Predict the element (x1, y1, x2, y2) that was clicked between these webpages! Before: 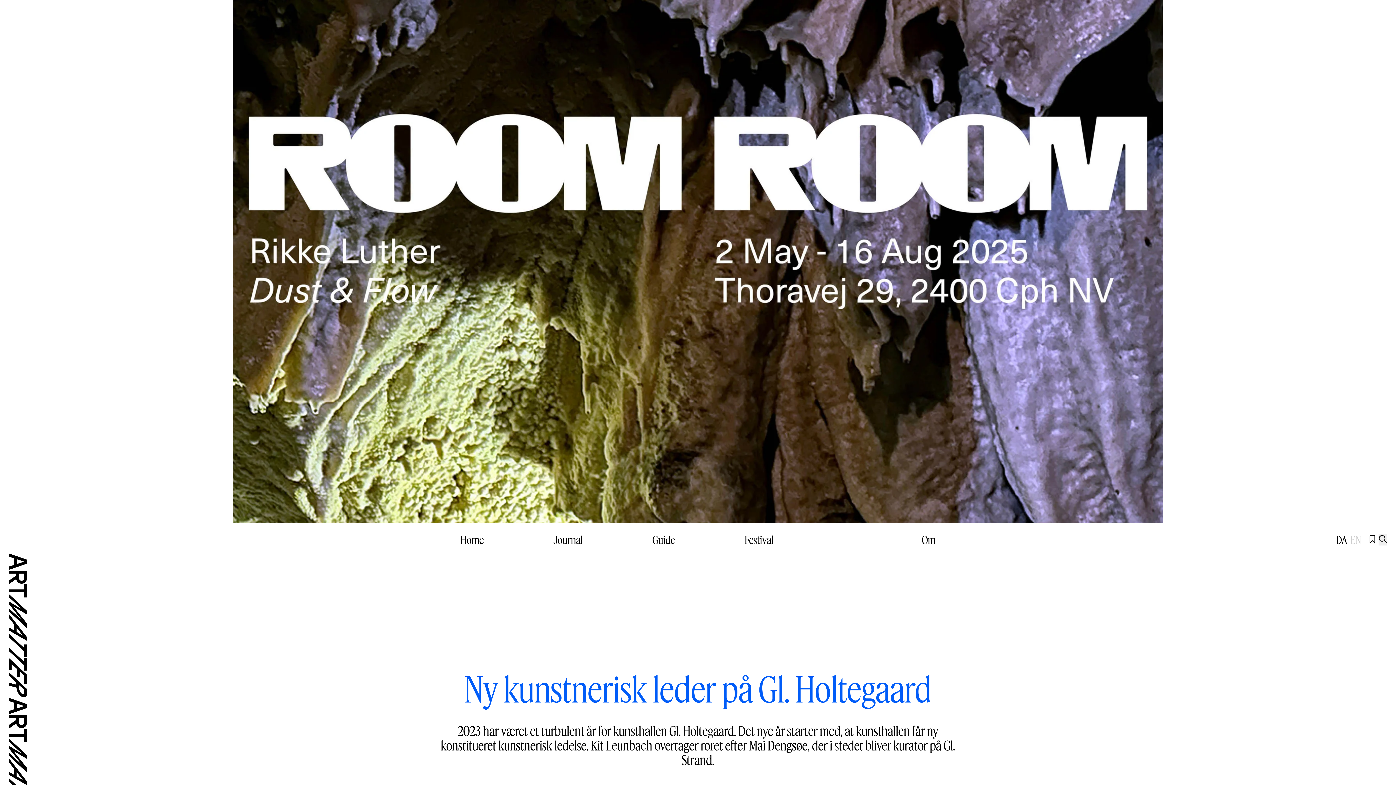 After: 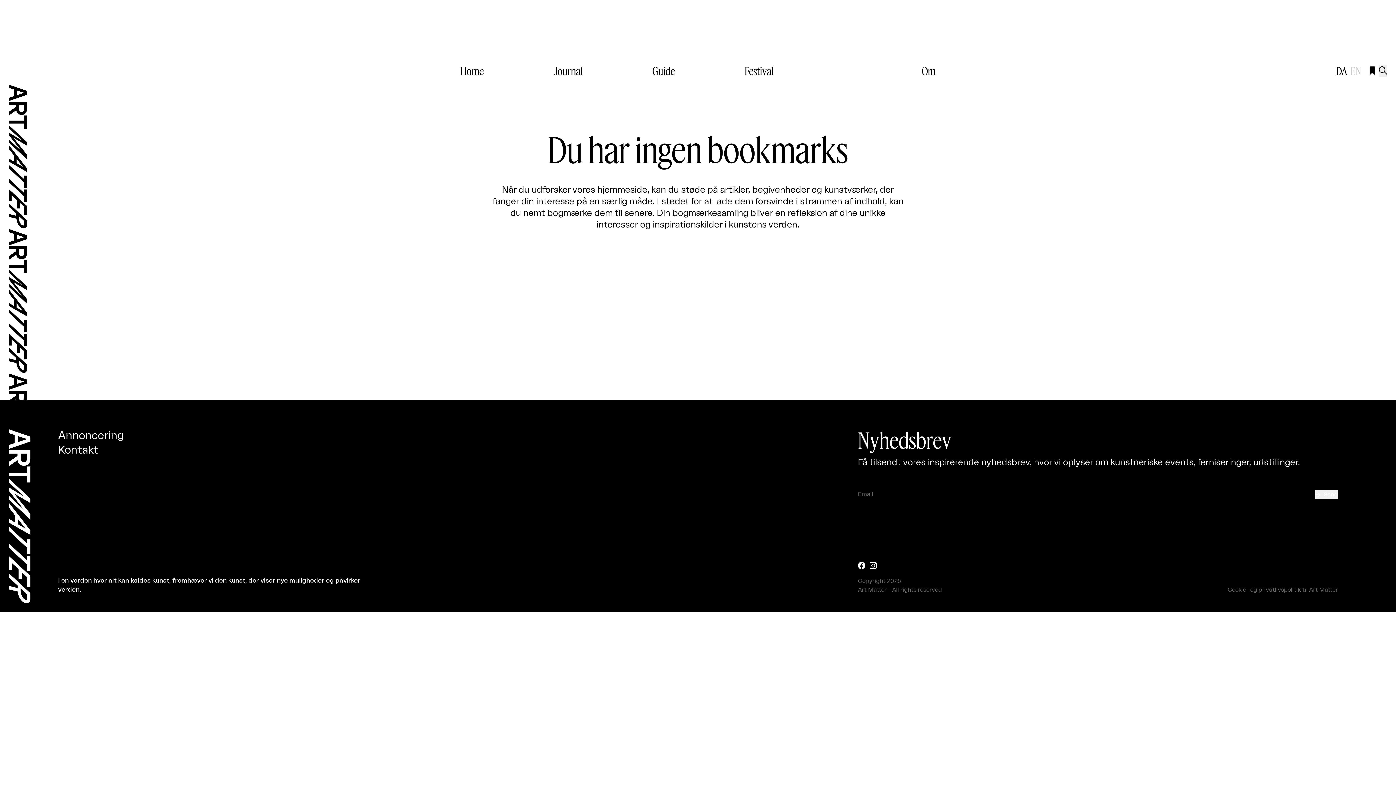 Action: label:  bbox: (1368, 534, 1377, 545)